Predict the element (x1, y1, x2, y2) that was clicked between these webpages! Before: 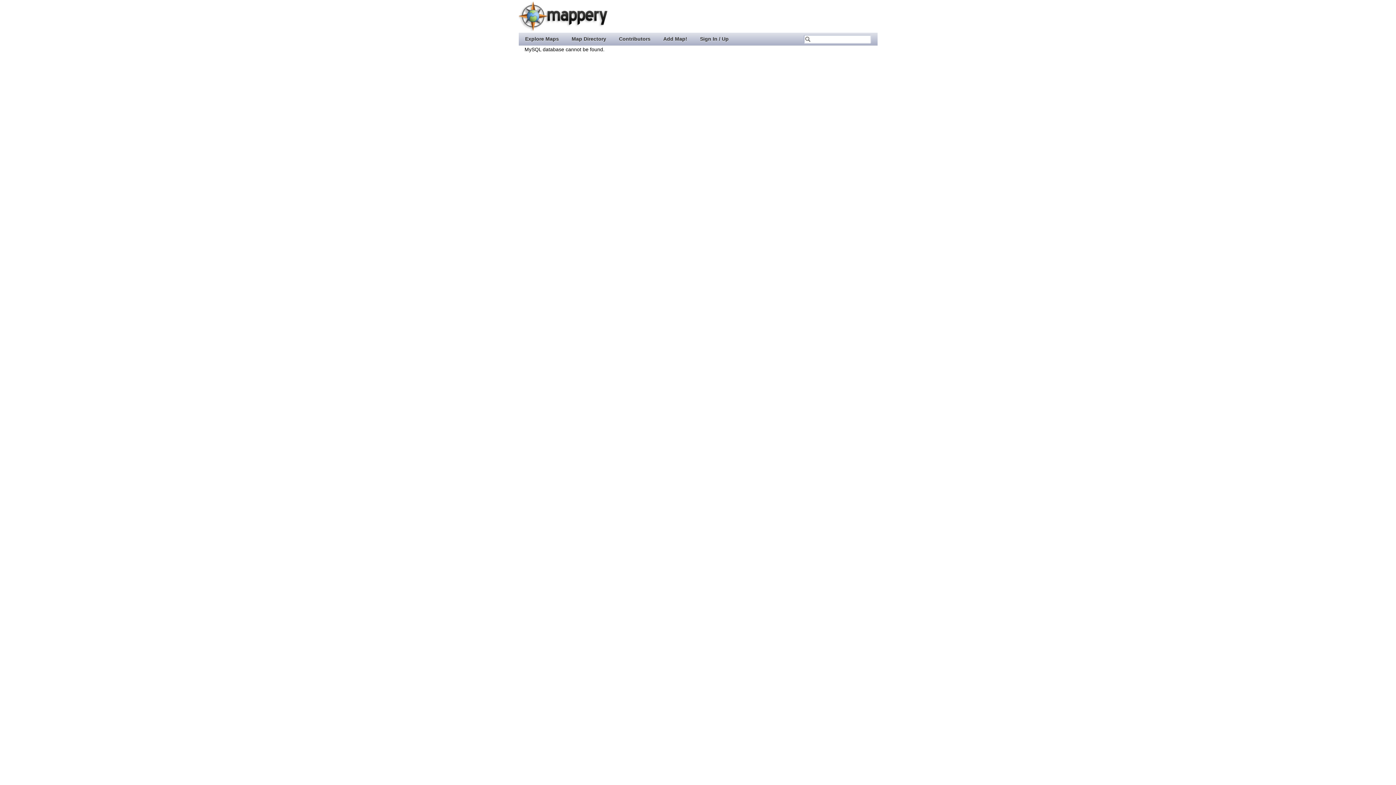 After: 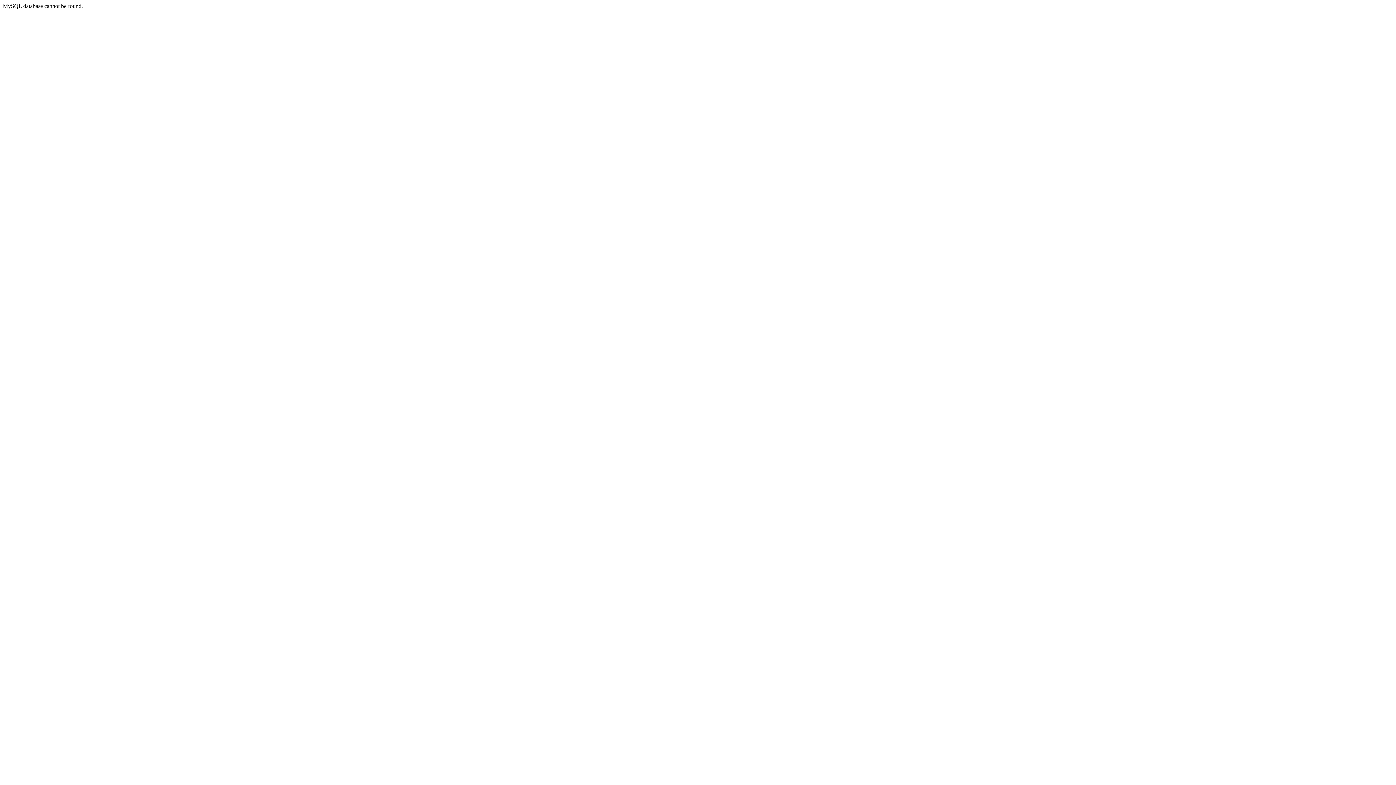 Action: bbox: (565, 32, 612, 44) label: Map Directory